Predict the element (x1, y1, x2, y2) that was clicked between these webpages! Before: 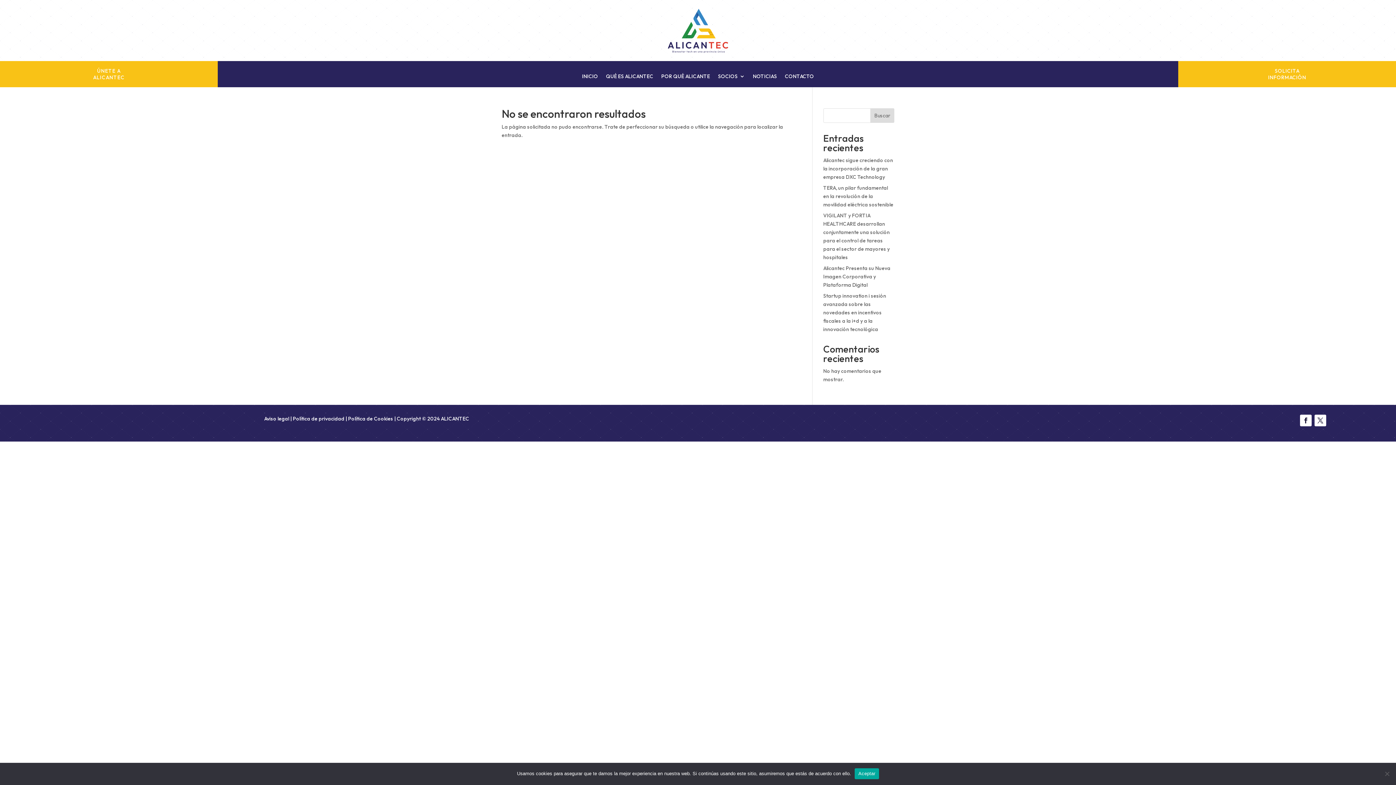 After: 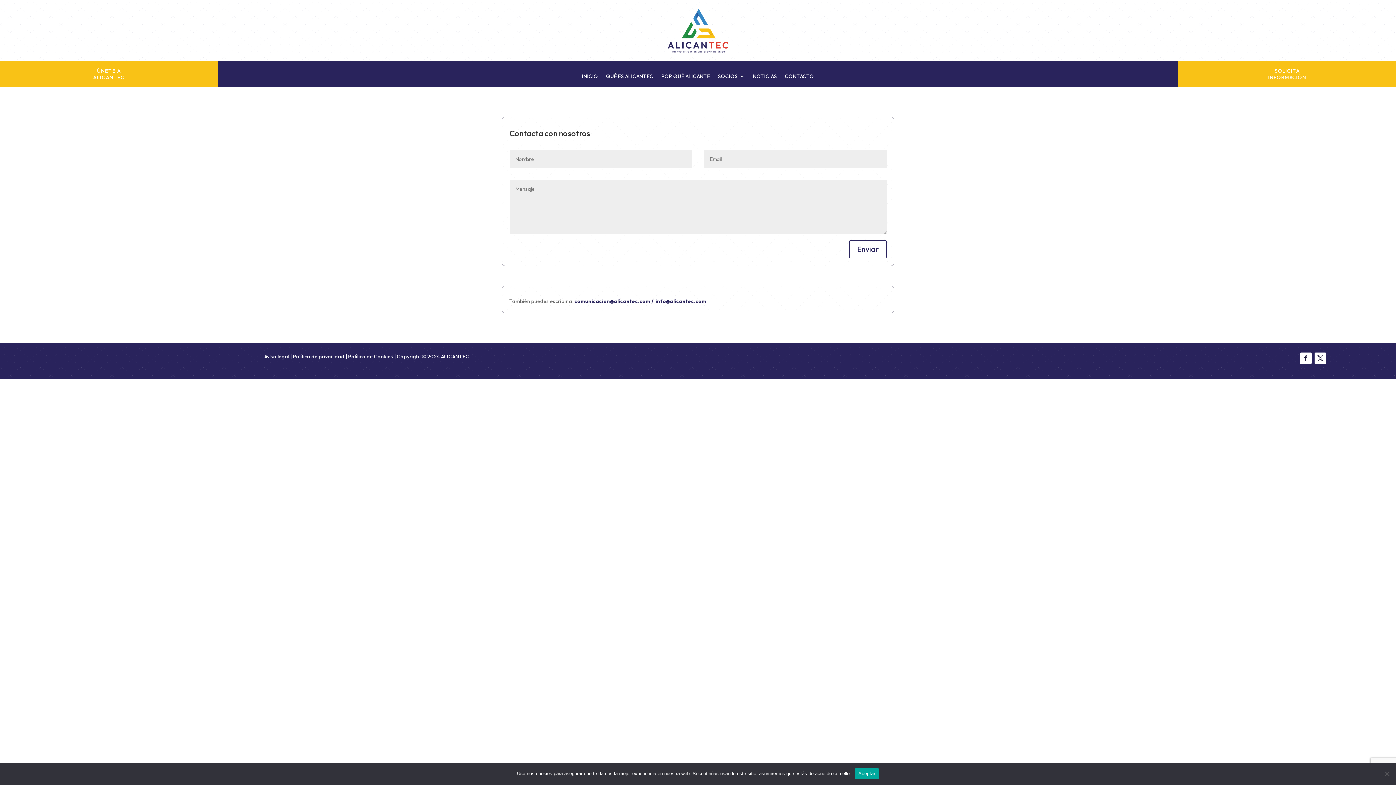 Action: bbox: (785, 73, 814, 81) label: CONTACTO